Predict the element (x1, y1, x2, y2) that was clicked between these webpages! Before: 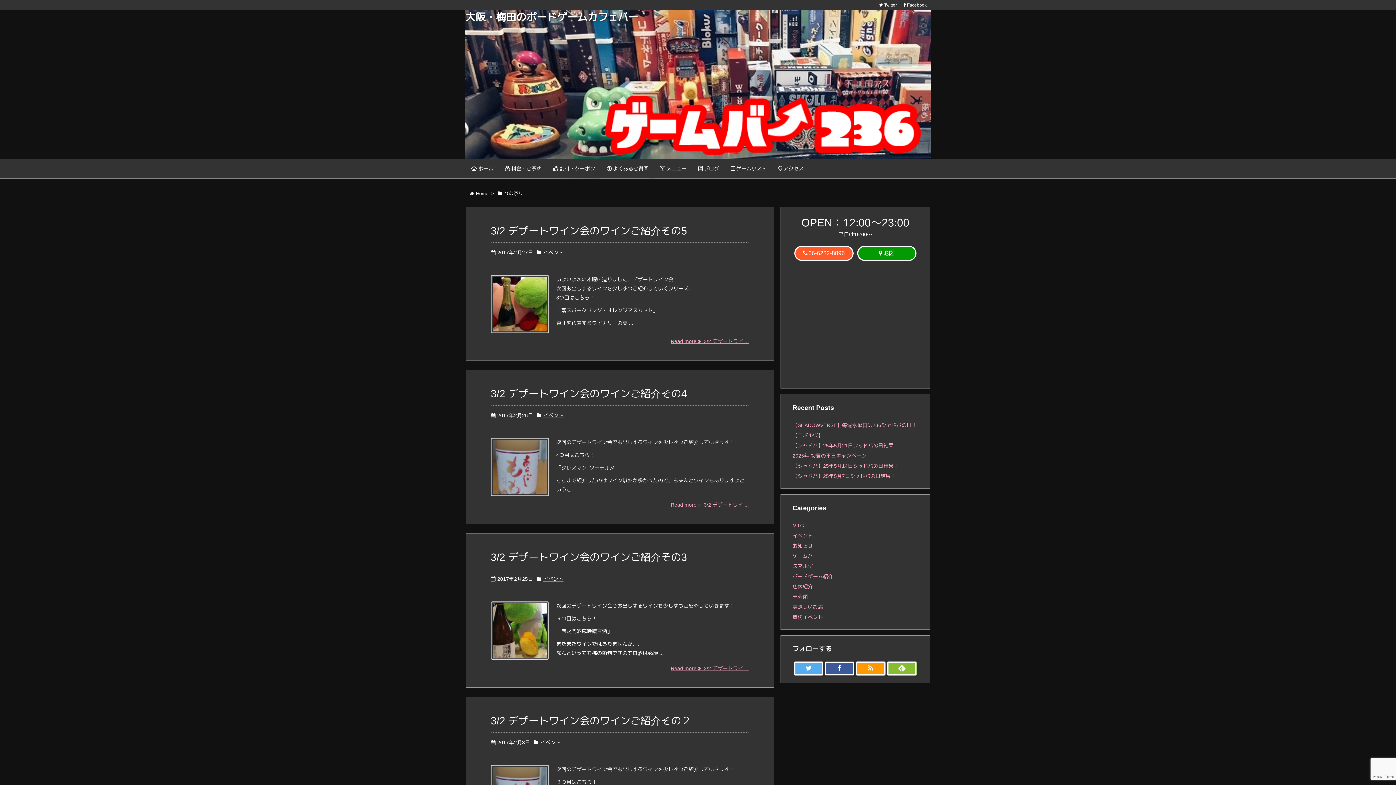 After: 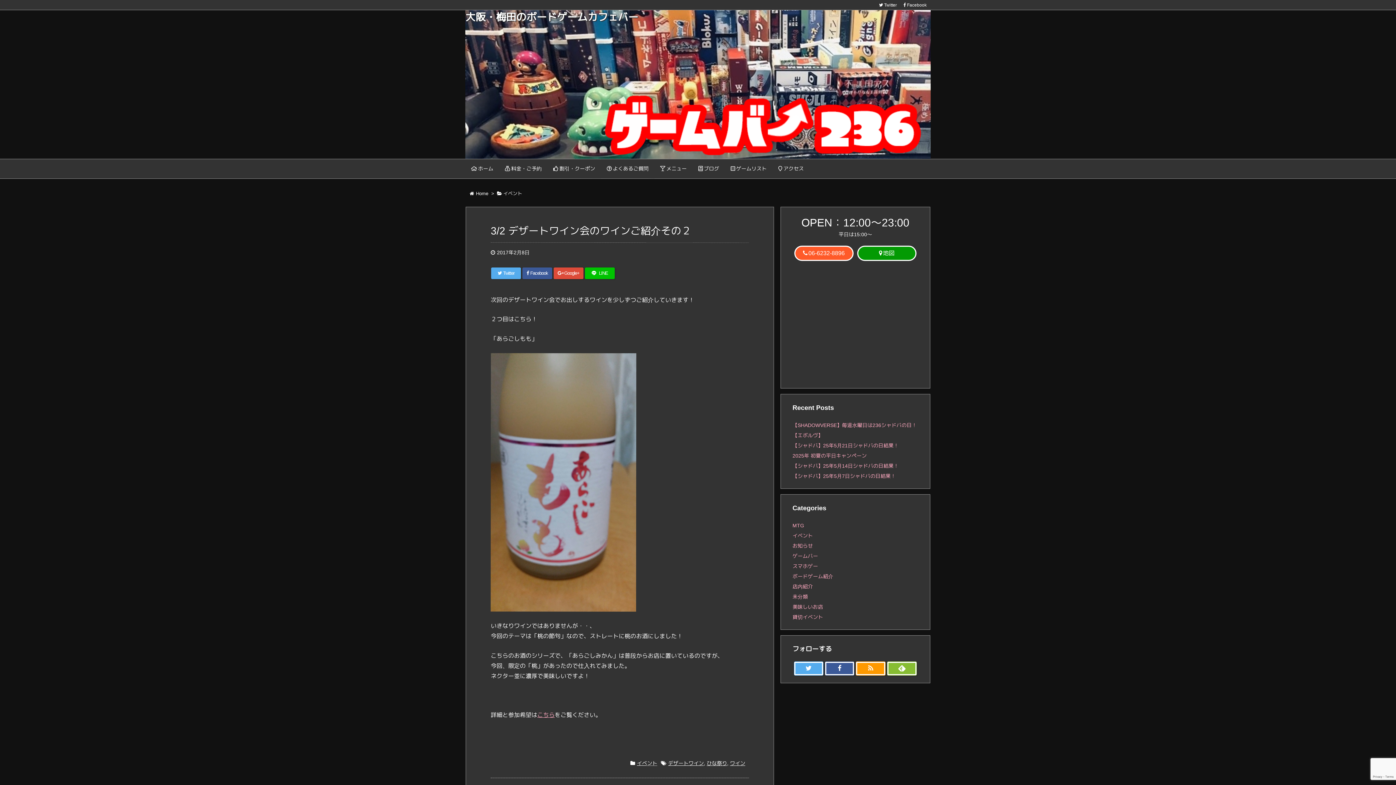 Action: bbox: (490, 715, 691, 726) label: 3/2 デザートワイン会のワインご紹介その２